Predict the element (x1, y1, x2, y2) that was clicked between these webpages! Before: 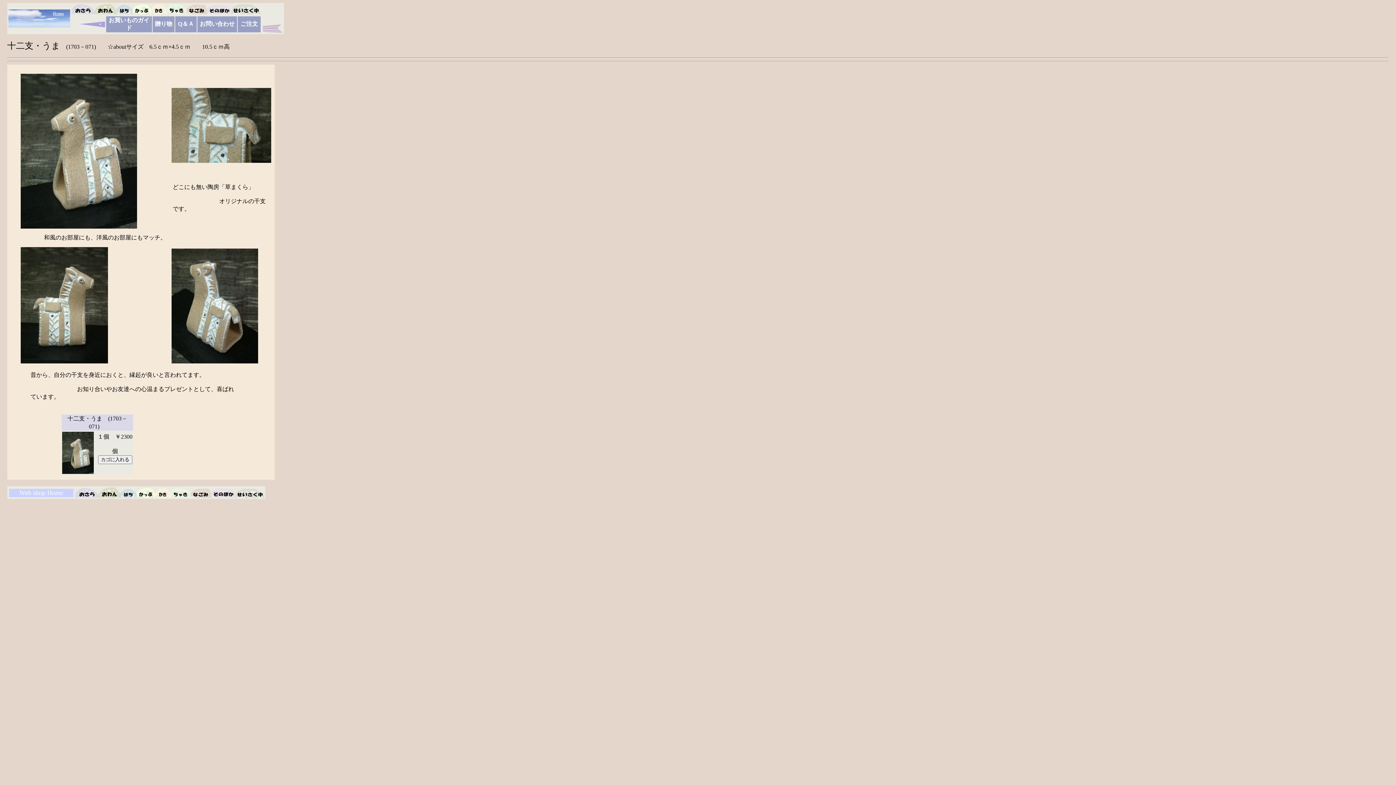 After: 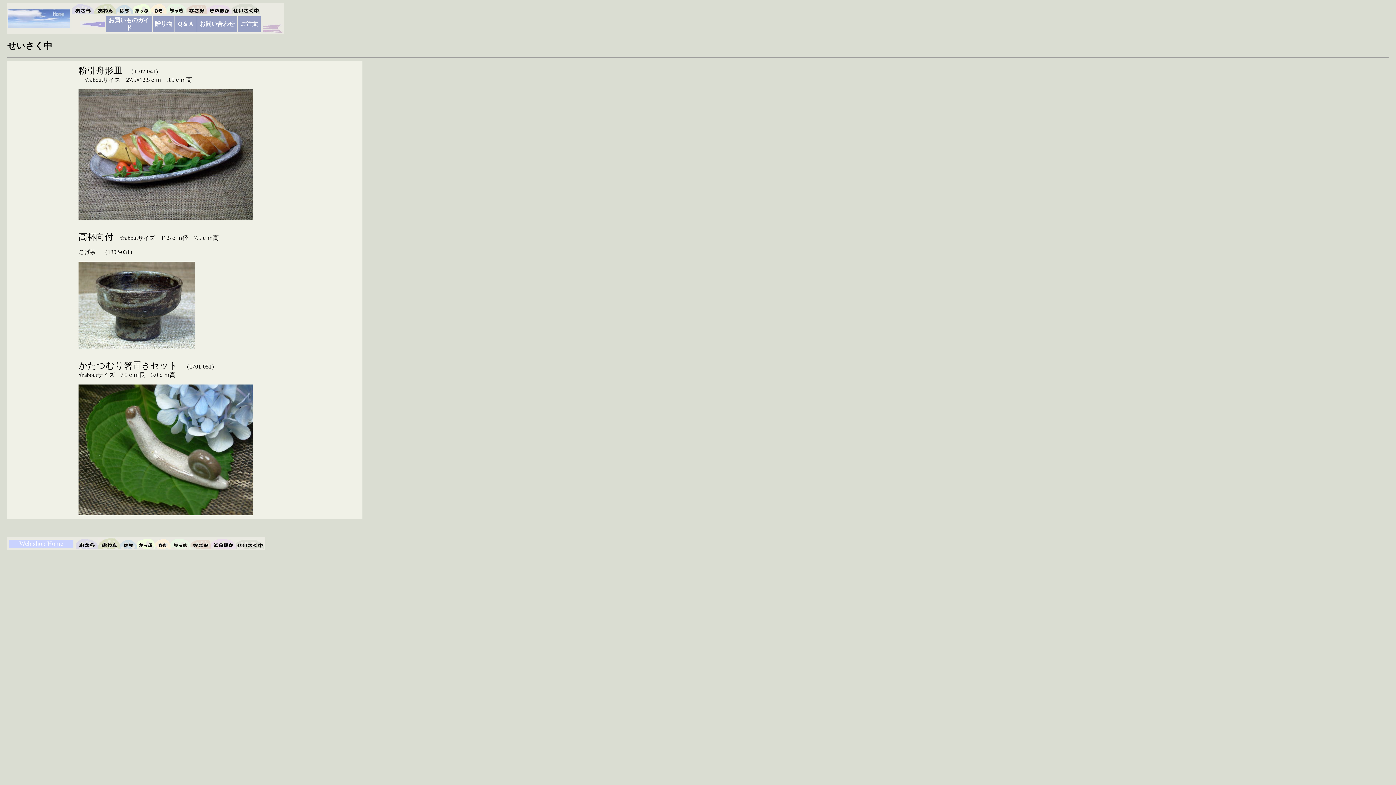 Action: bbox: (235, 493, 264, 499)